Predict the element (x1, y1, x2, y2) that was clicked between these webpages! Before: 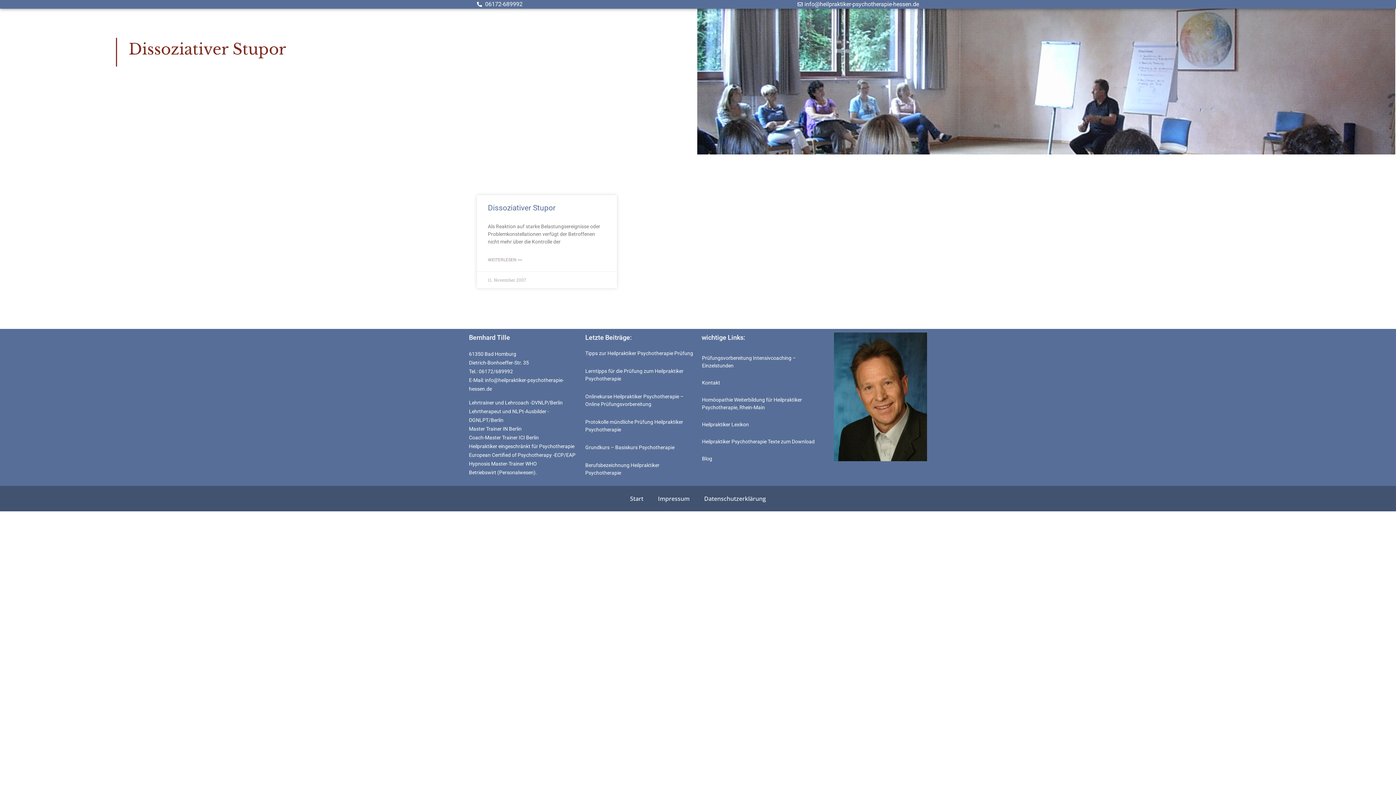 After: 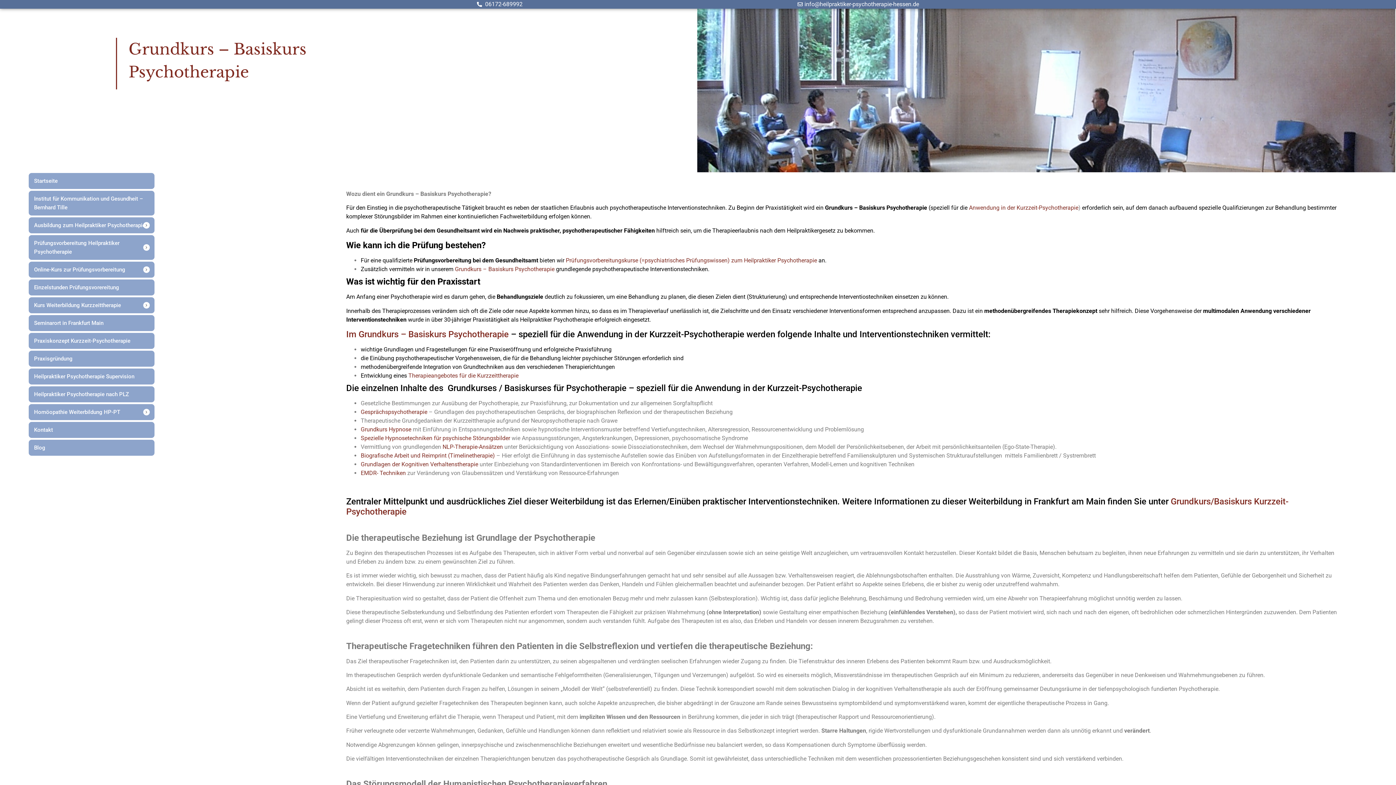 Action: bbox: (585, 444, 674, 450) label: Grundkurs – Basiskurs Psychotherapie